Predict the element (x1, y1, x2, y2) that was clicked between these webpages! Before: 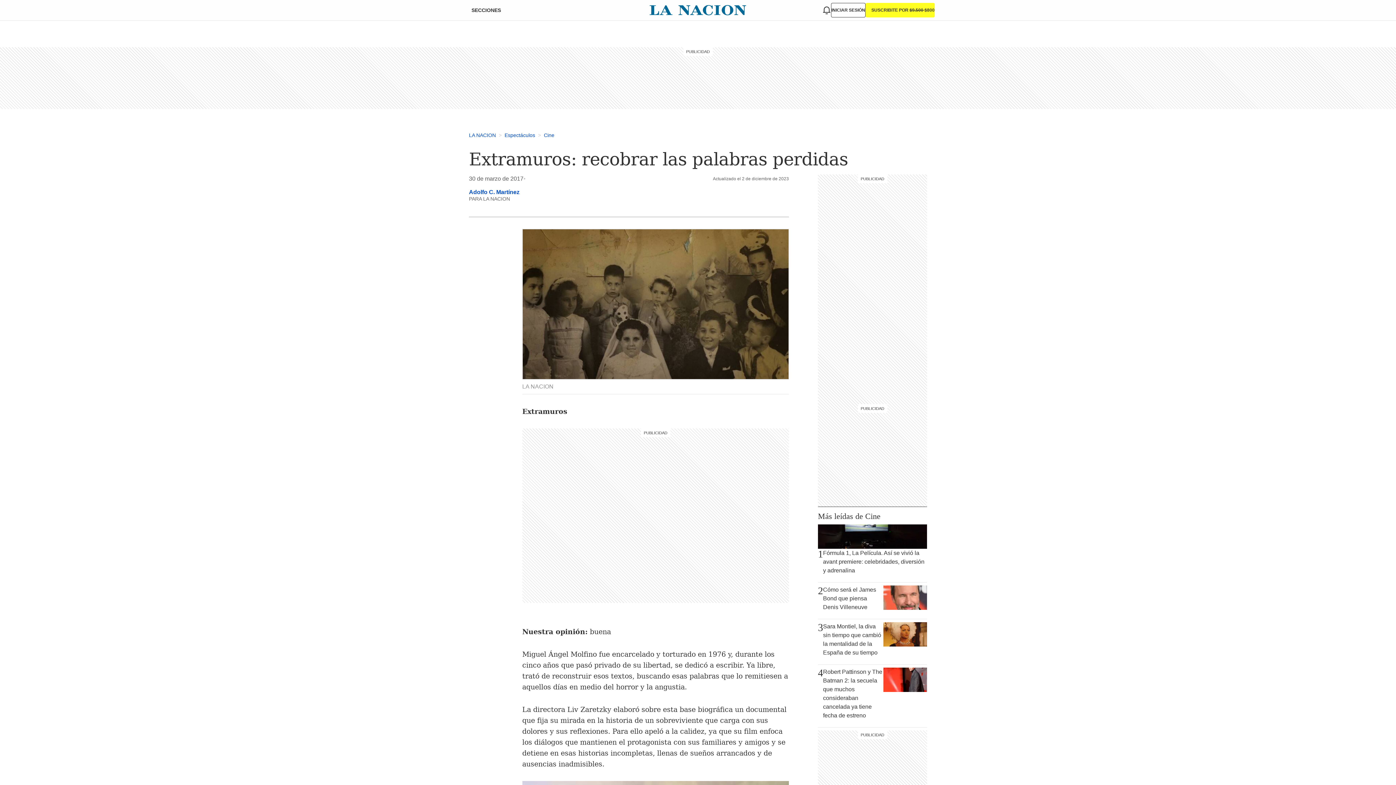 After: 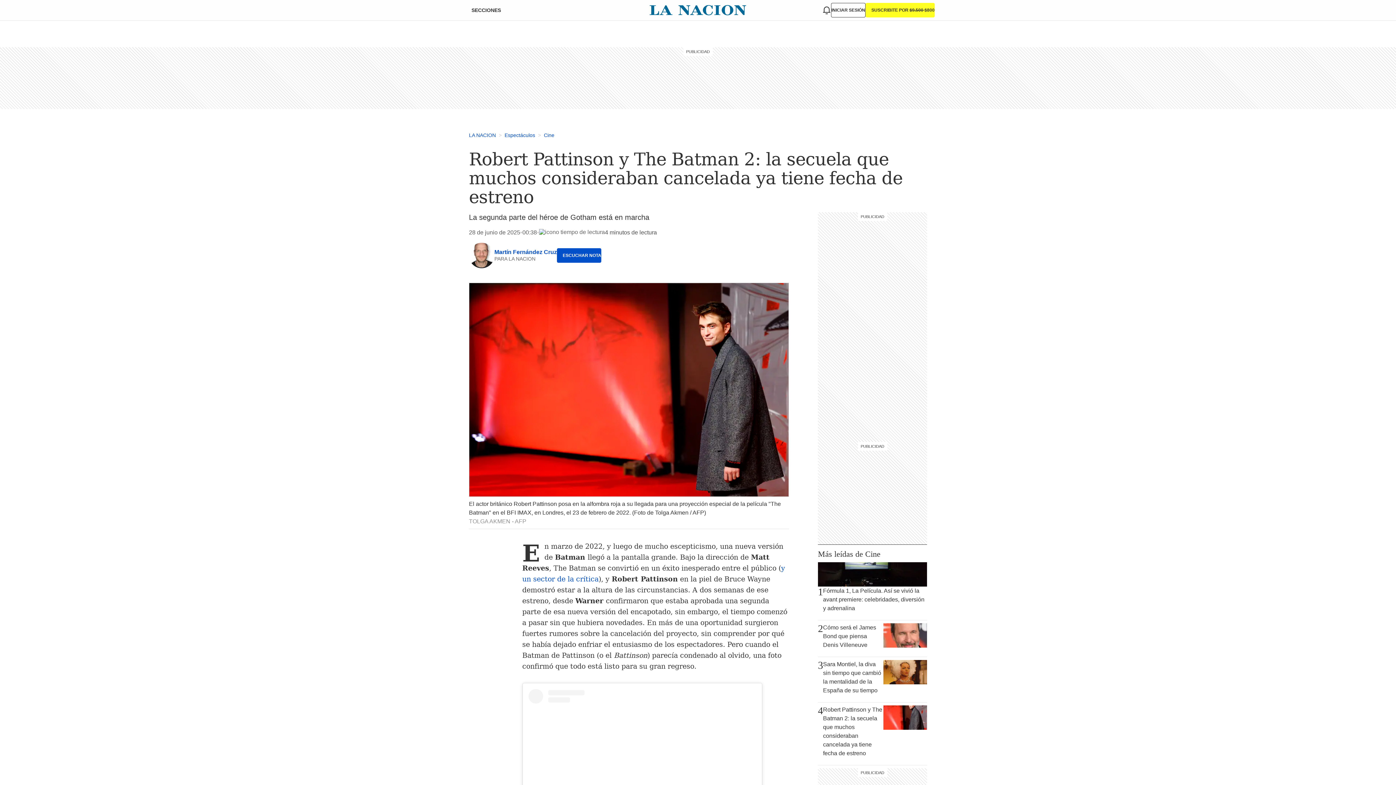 Action: bbox: (818, 668, 927, 724) label: 4
Robert Pattinson y The Batman 2: la secuela que muchos consideraban cancelada ya tiene fecha de estreno